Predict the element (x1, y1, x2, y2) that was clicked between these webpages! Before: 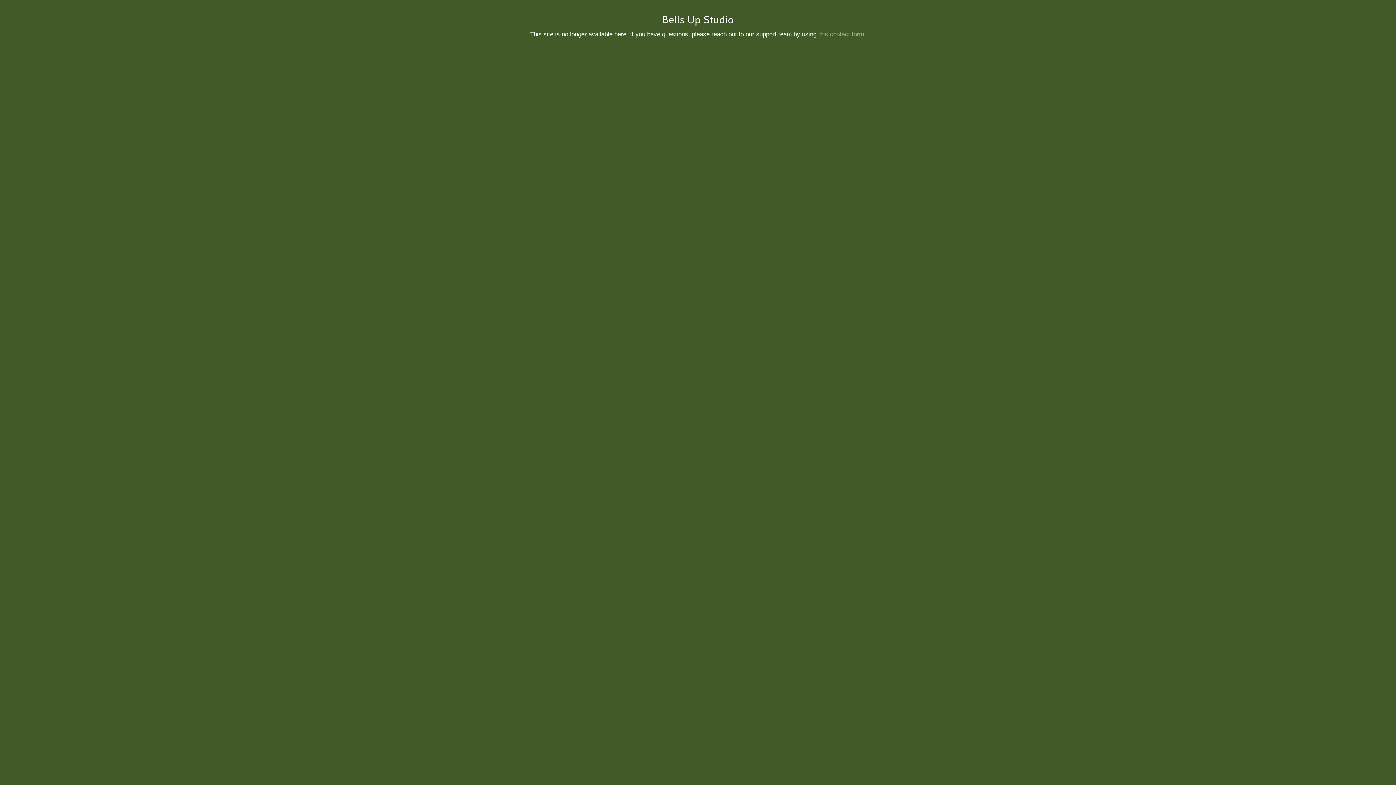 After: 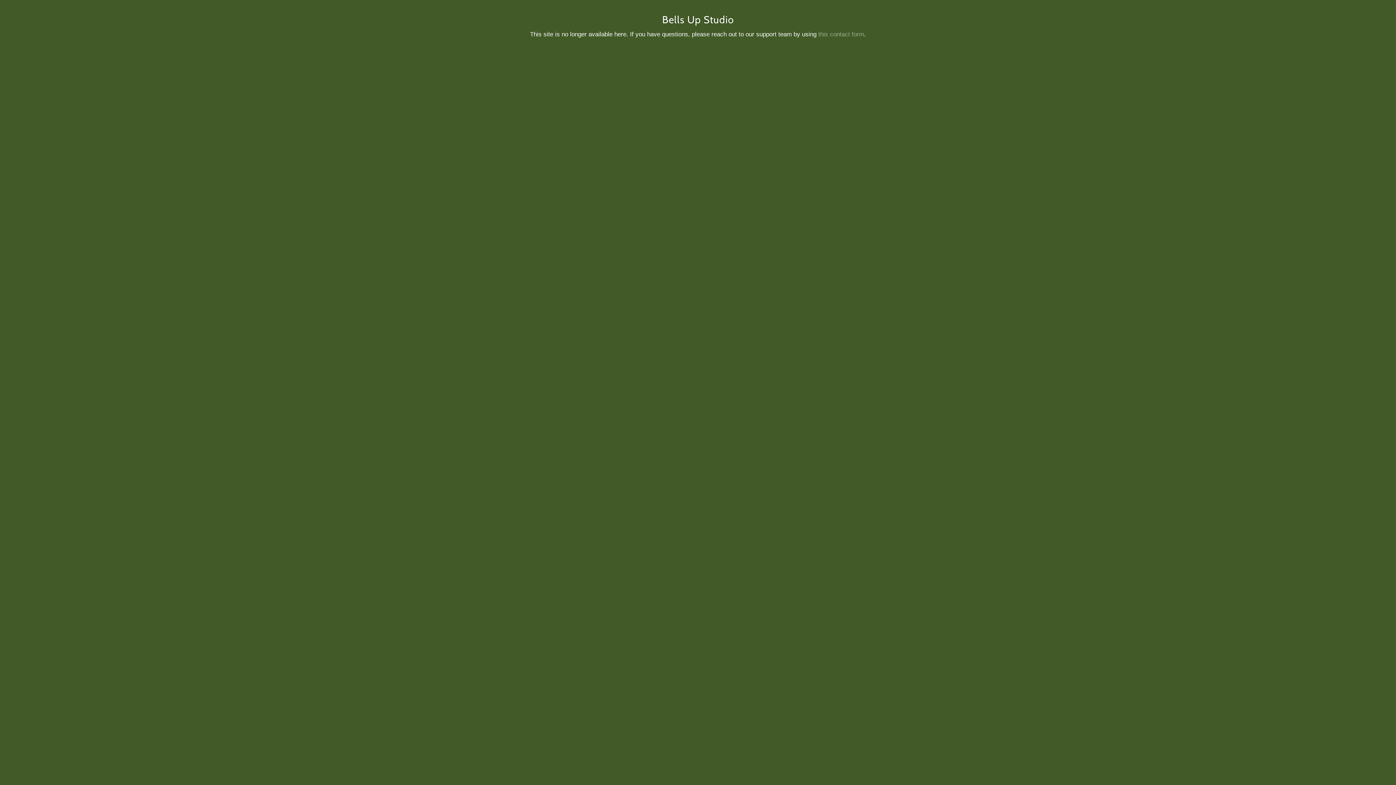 Action: label: this contact form bbox: (818, 30, 864, 37)